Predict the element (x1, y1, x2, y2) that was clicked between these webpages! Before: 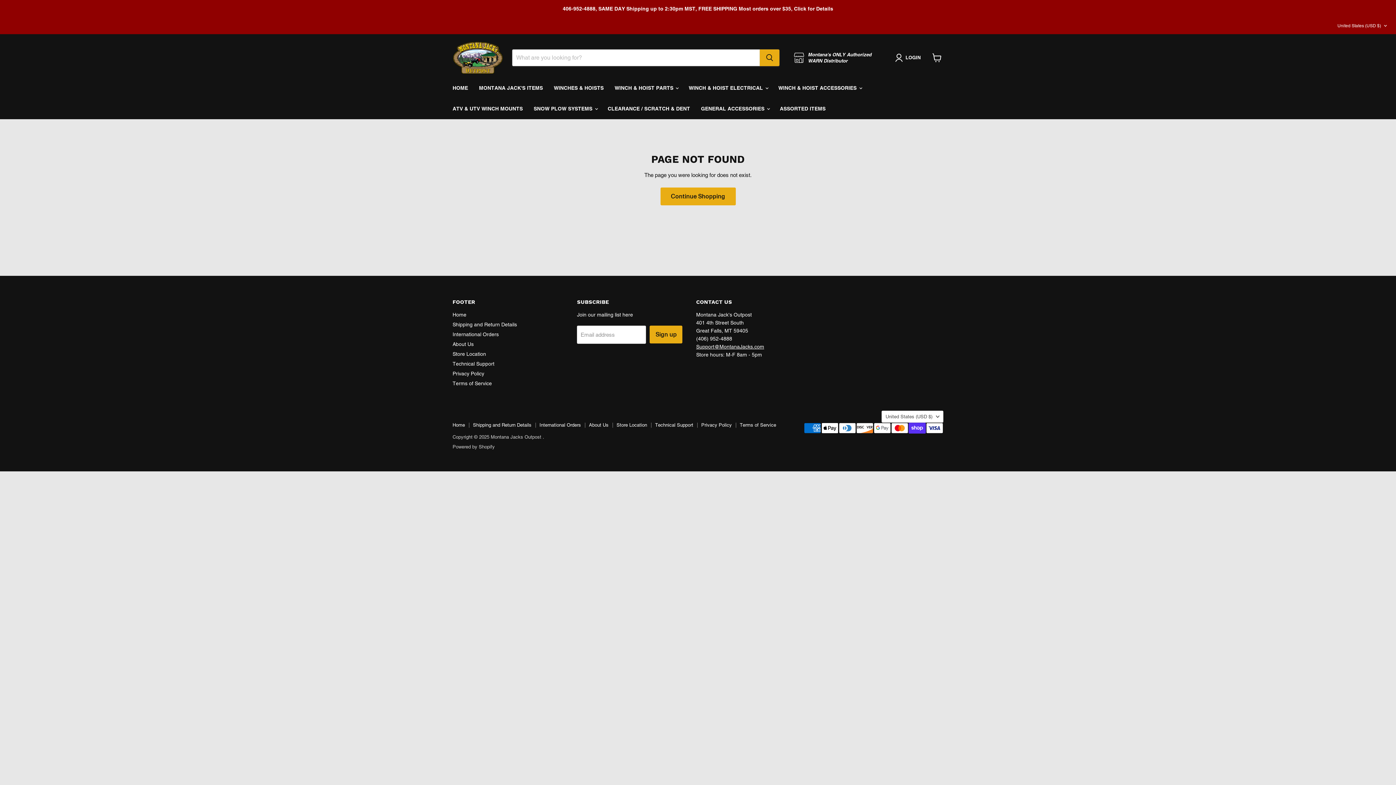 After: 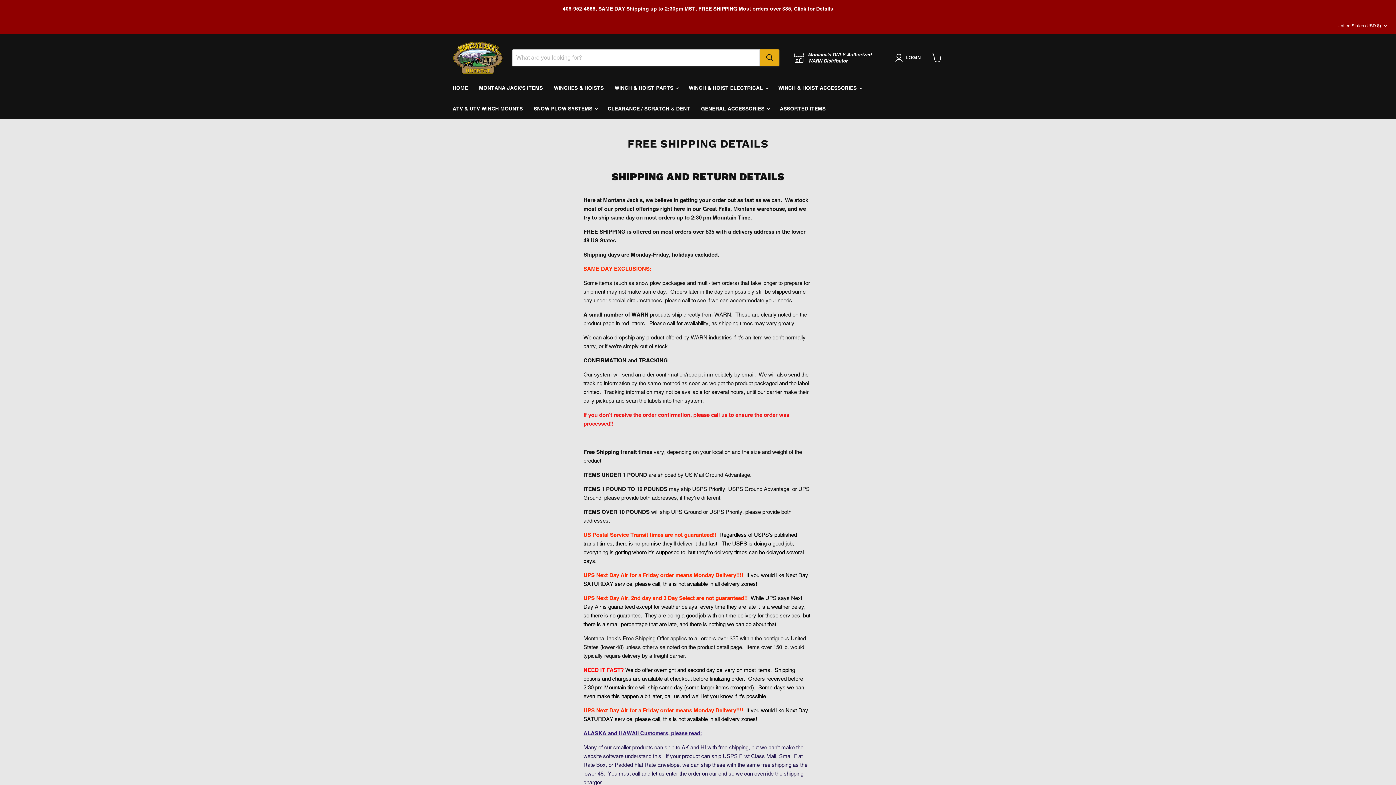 Action: bbox: (1, 1, 1394, 15)